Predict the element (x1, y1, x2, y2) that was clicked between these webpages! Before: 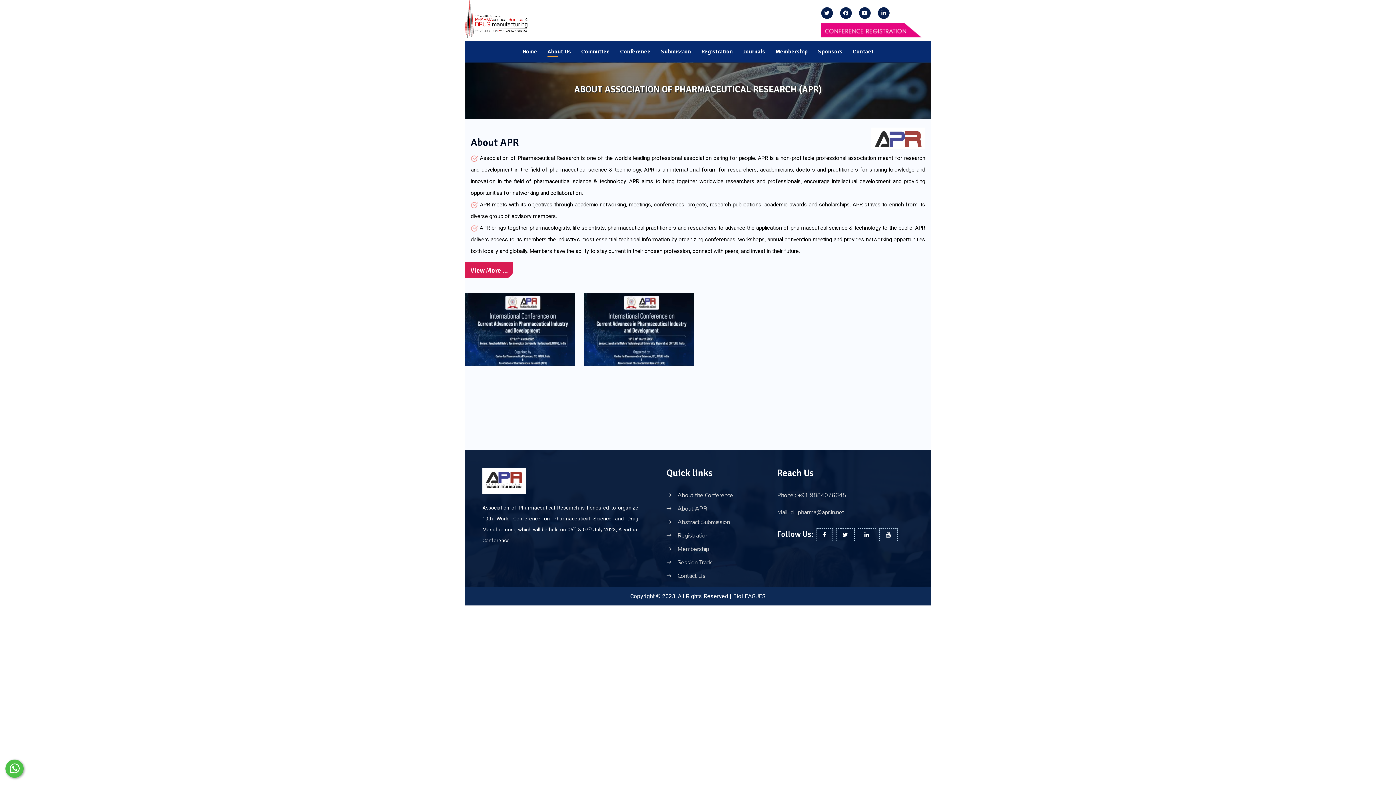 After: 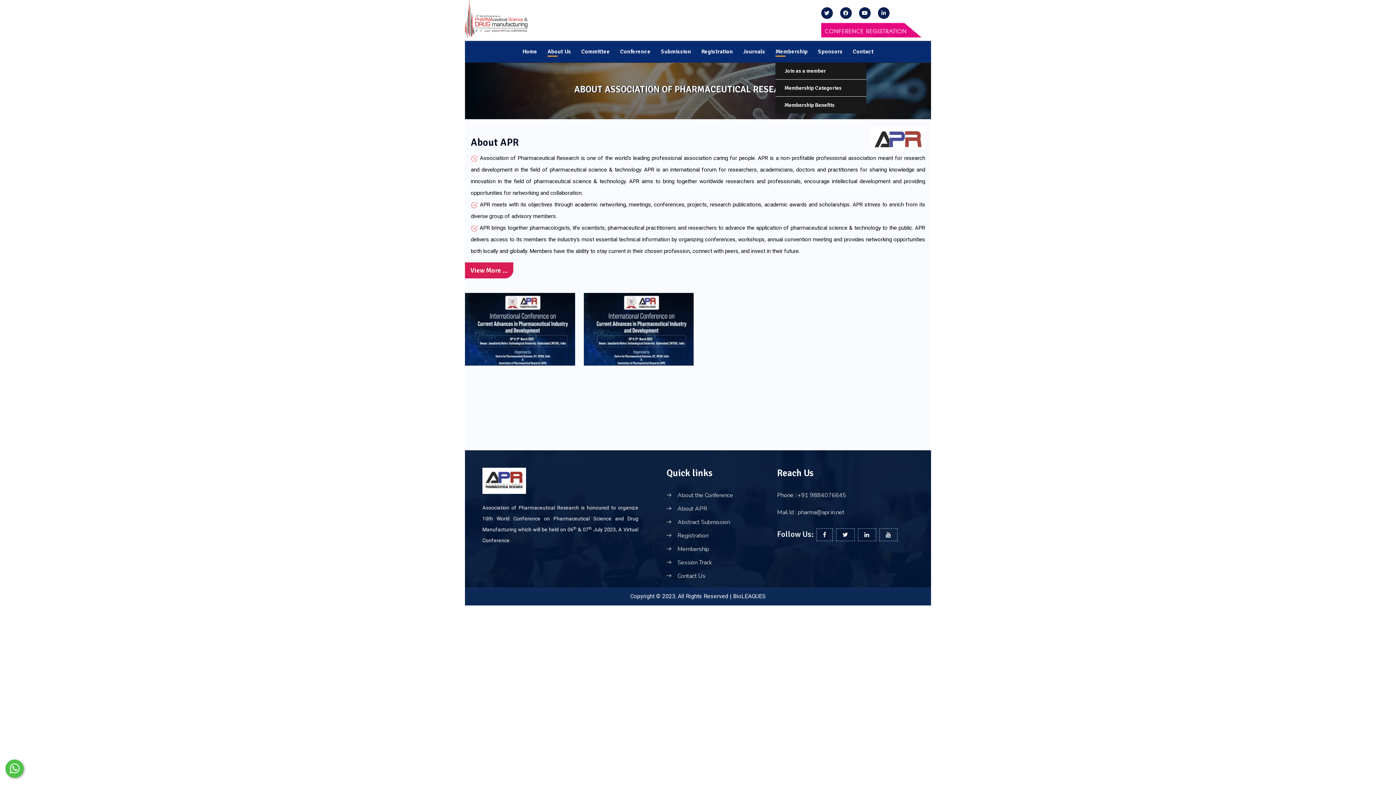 Action: label: Membership bbox: (775, 41, 808, 62)